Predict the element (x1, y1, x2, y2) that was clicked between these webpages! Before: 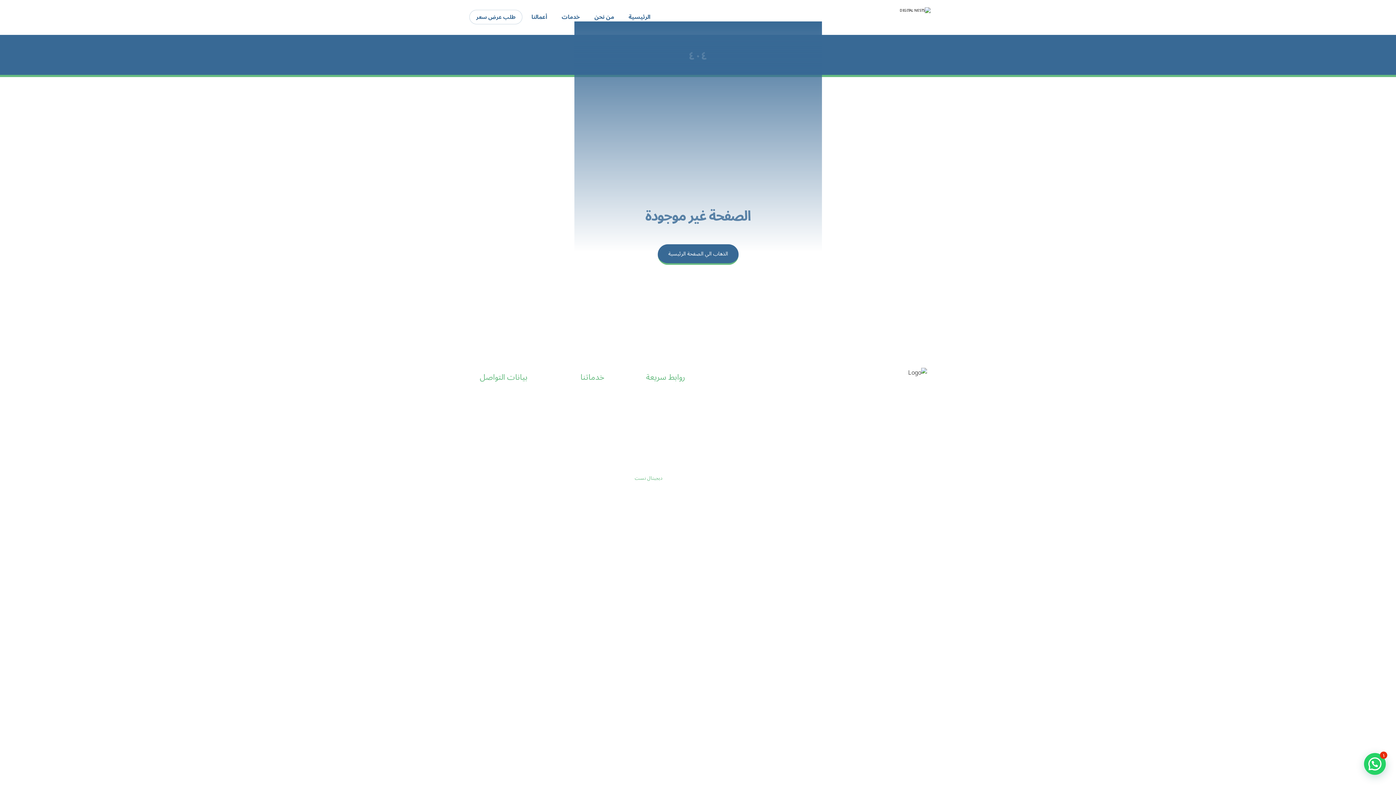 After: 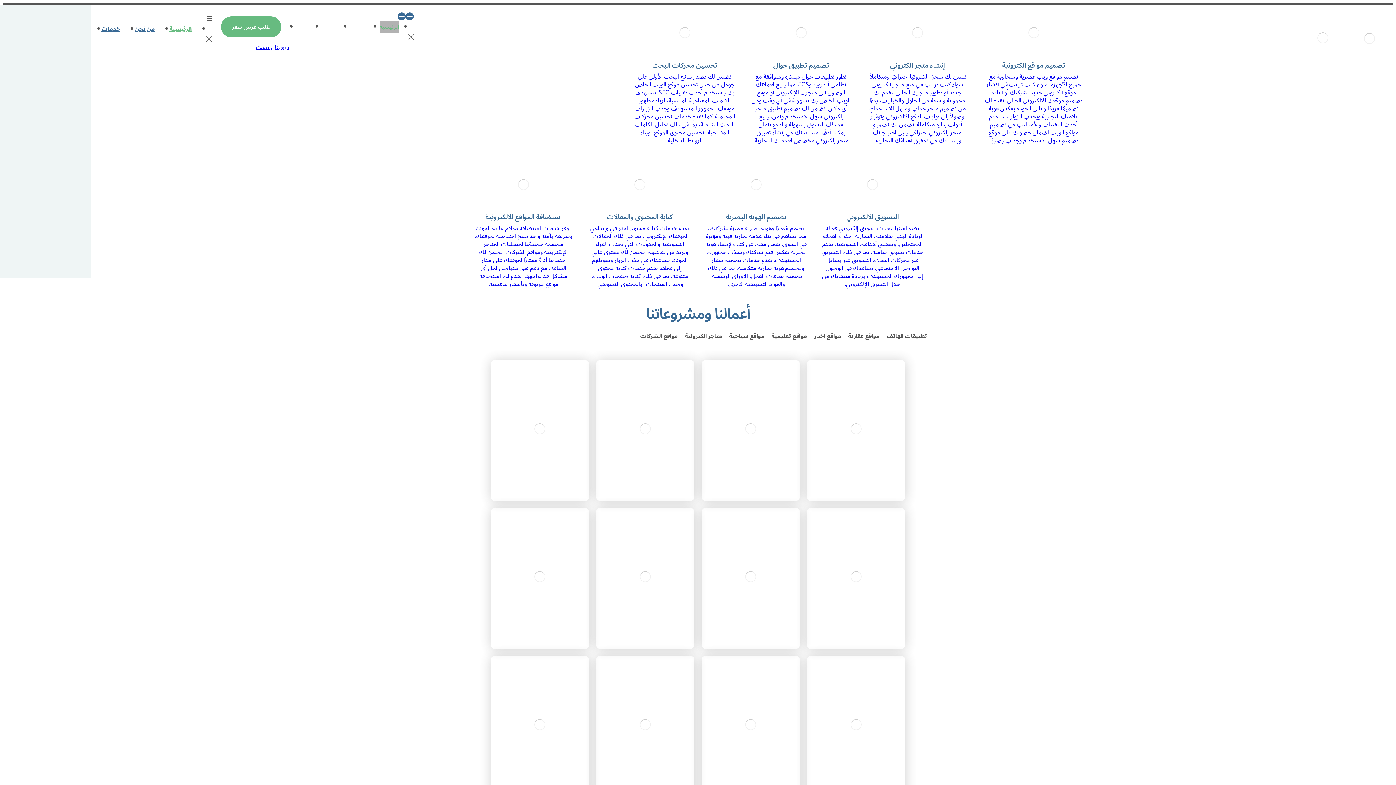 Action: label: الرئيسية bbox: (623, 9, 656, 24)